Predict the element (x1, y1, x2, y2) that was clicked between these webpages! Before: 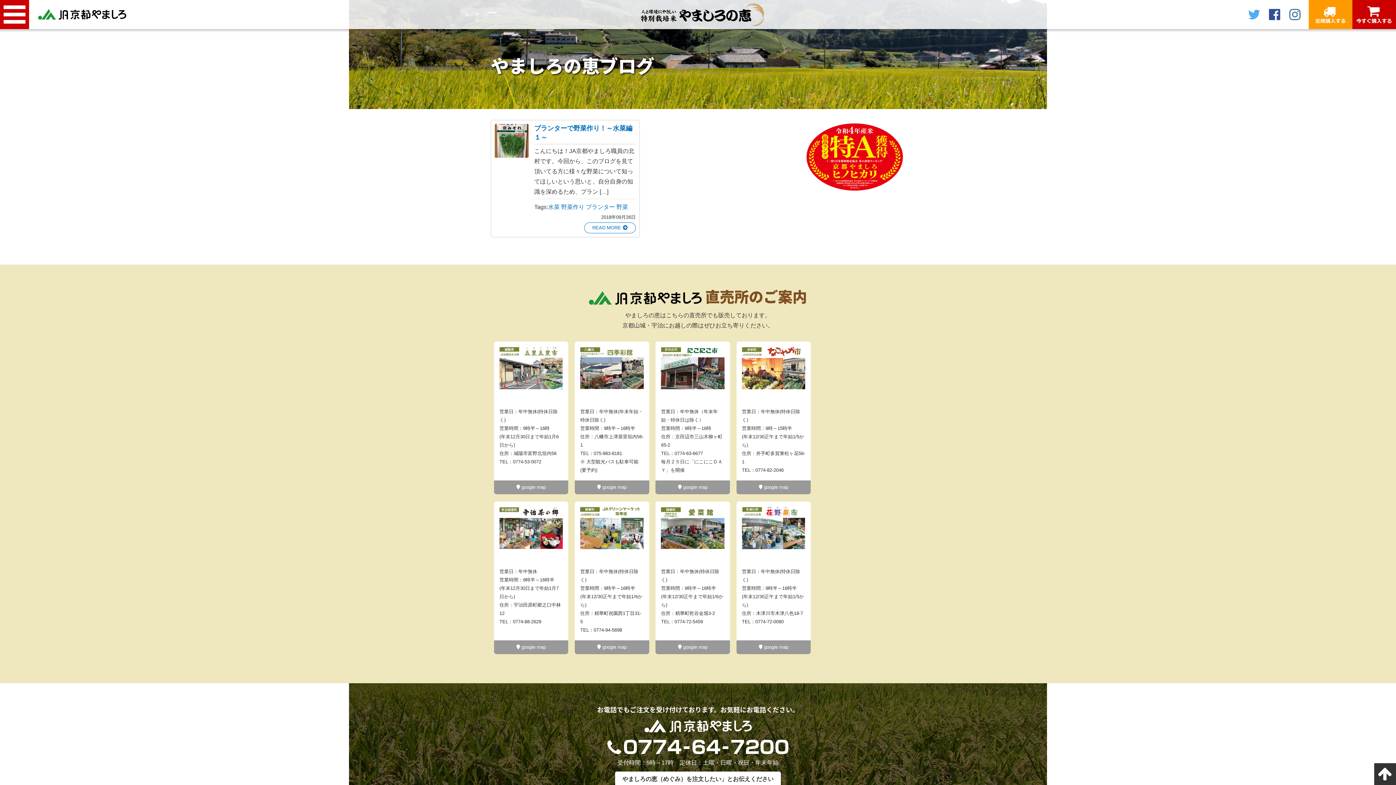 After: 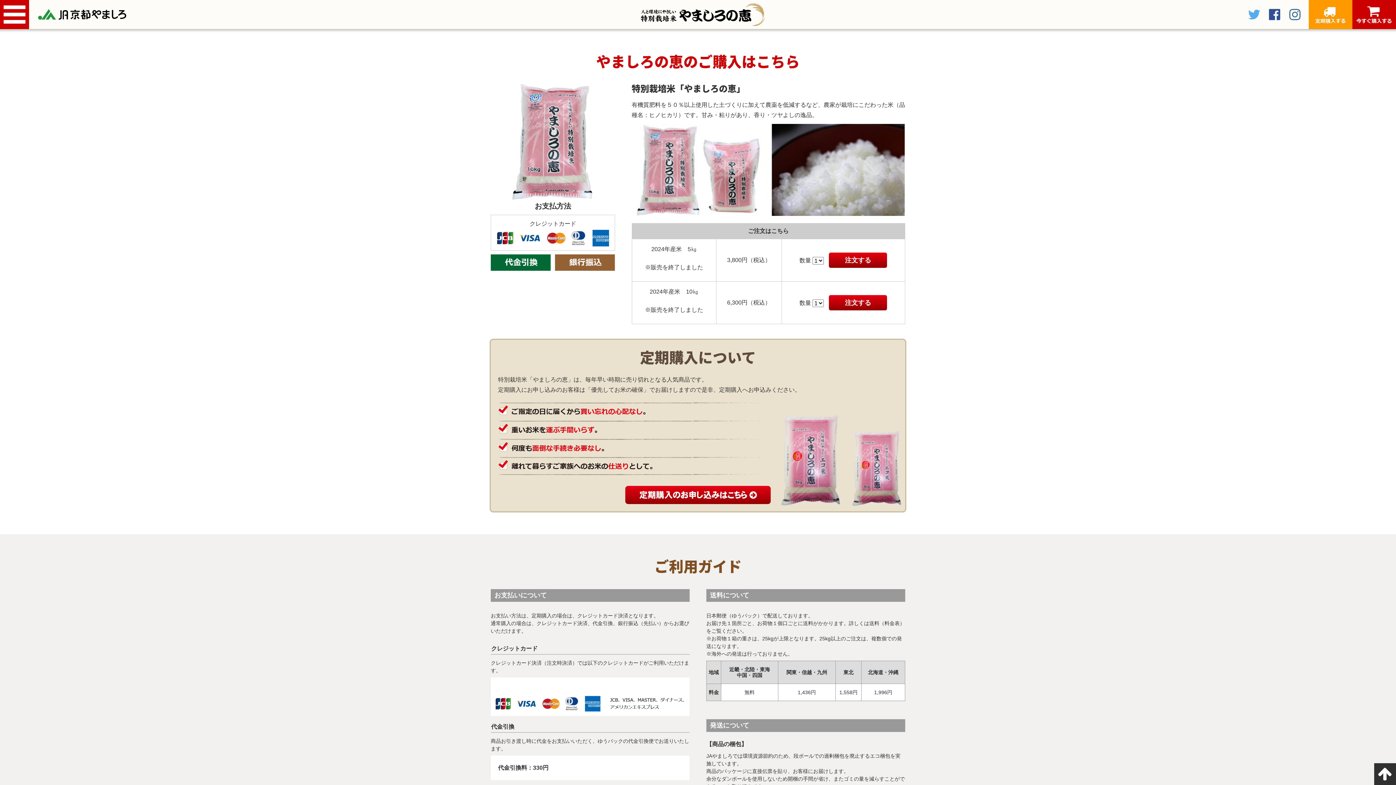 Action: bbox: (1352, 0, 1396, 29)